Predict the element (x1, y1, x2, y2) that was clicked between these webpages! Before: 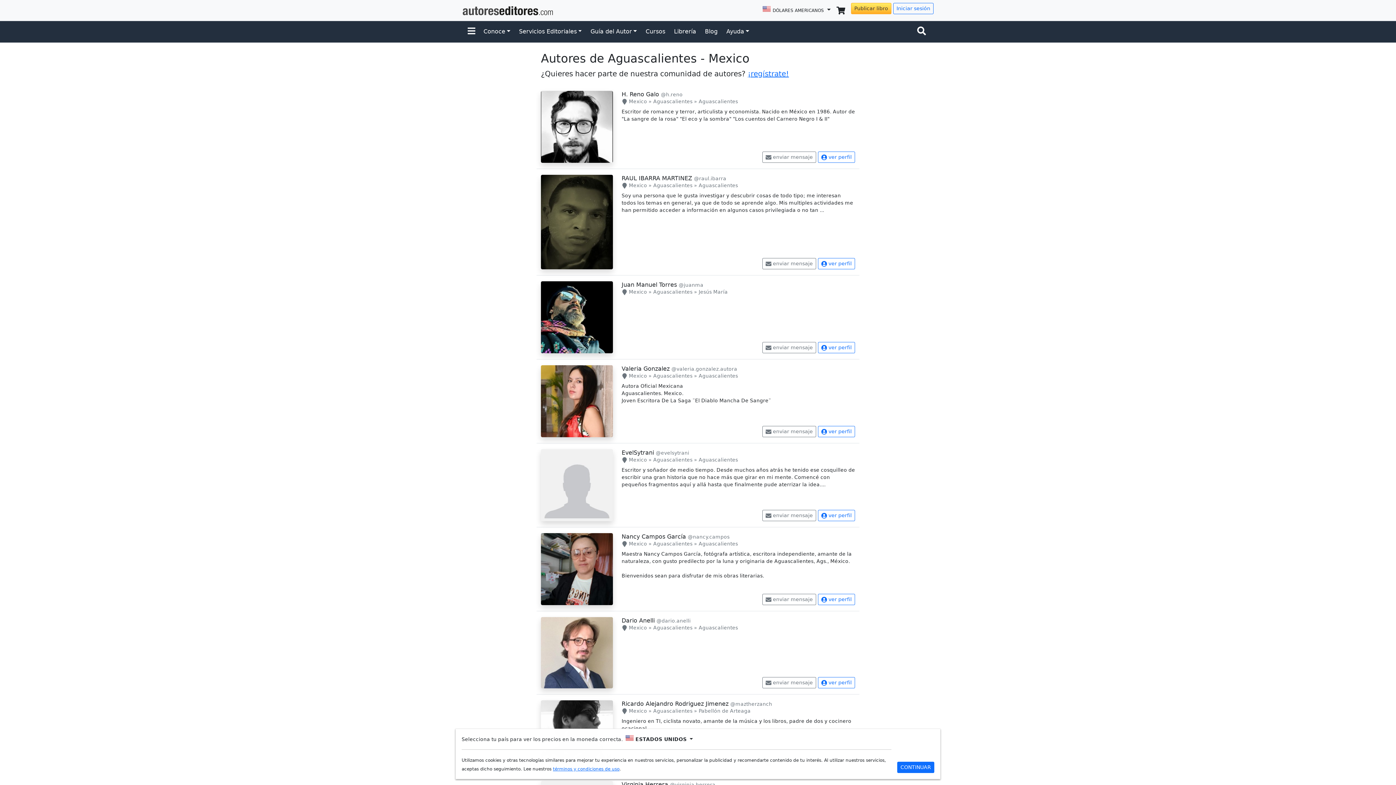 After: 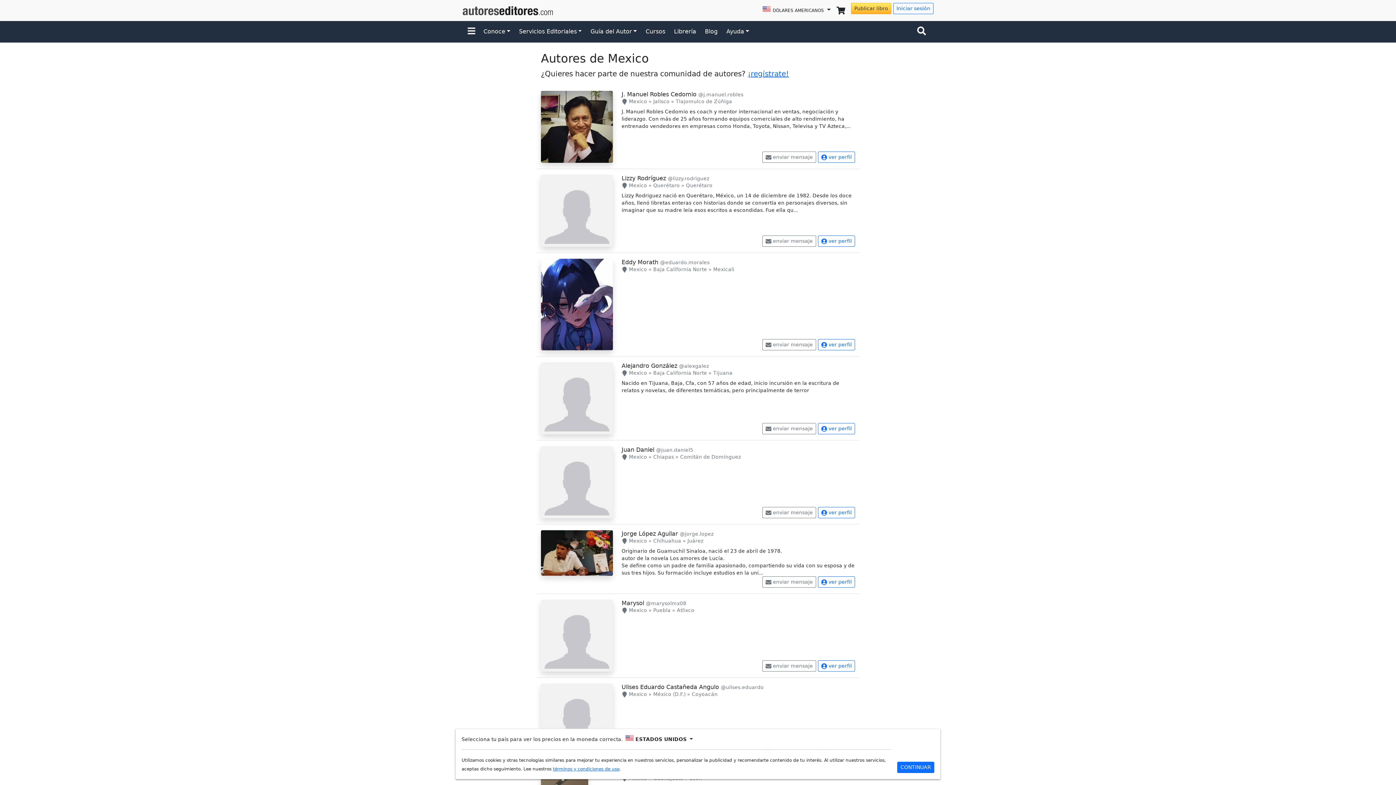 Action: label: Mexico bbox: (629, 457, 647, 462)